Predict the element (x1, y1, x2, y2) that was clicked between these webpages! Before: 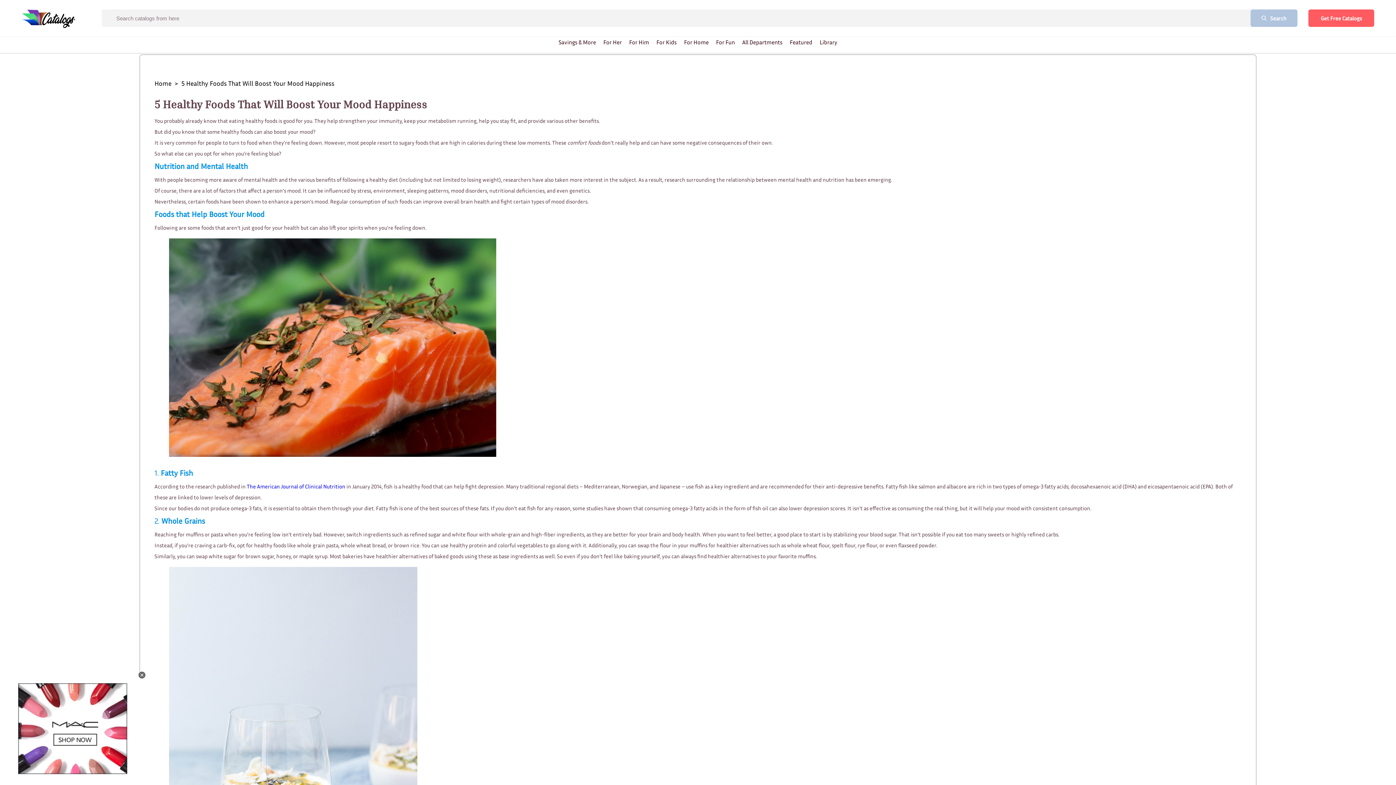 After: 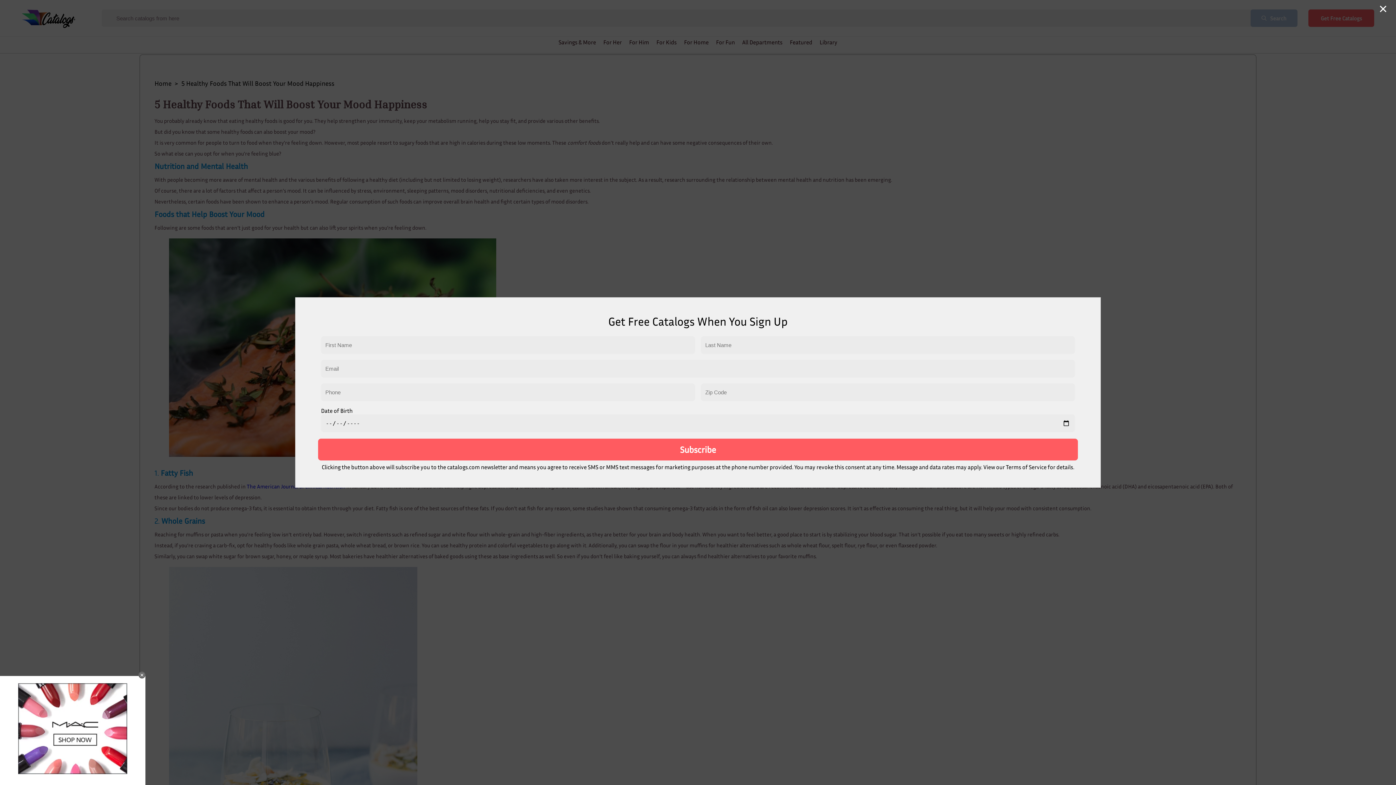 Action: bbox: (1308, 9, 1374, 26) label: Get Free Catalogs